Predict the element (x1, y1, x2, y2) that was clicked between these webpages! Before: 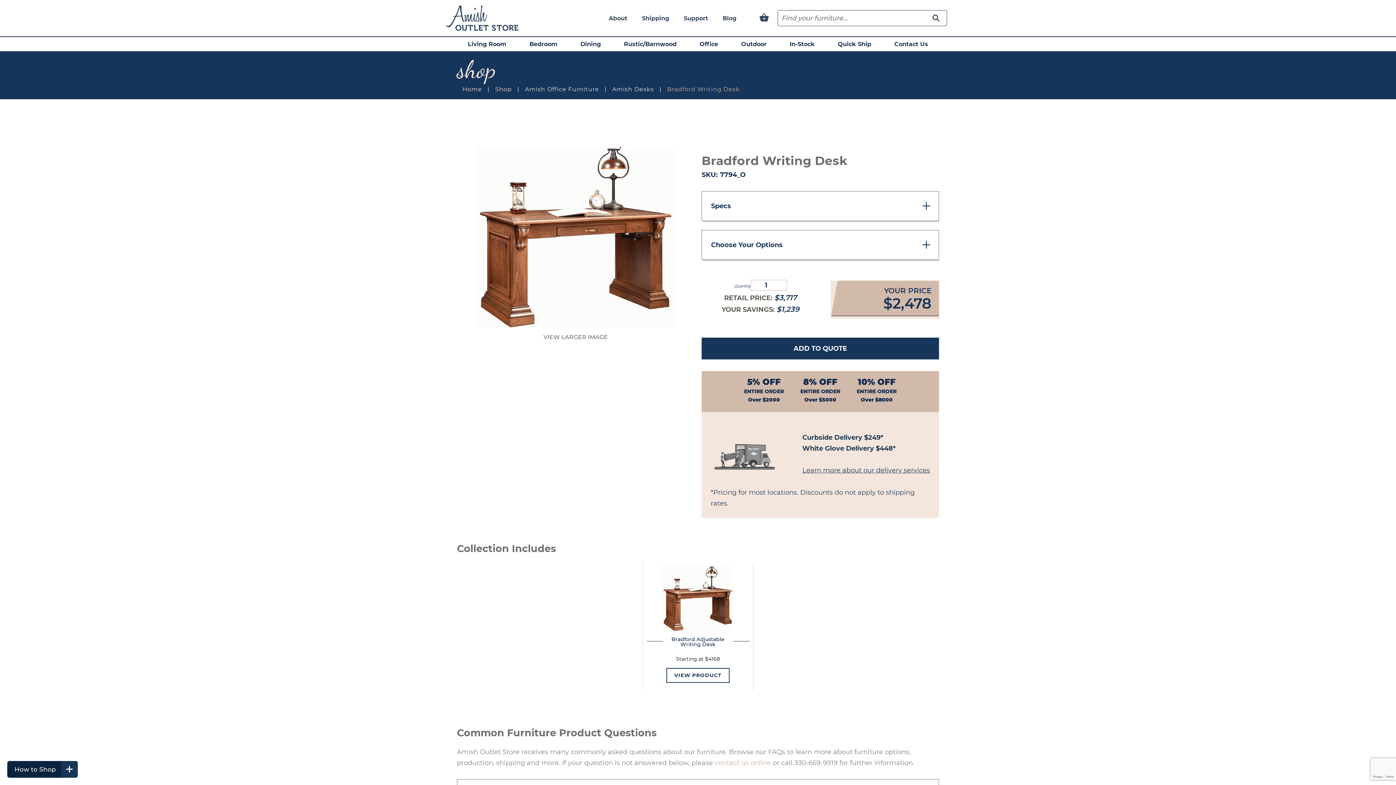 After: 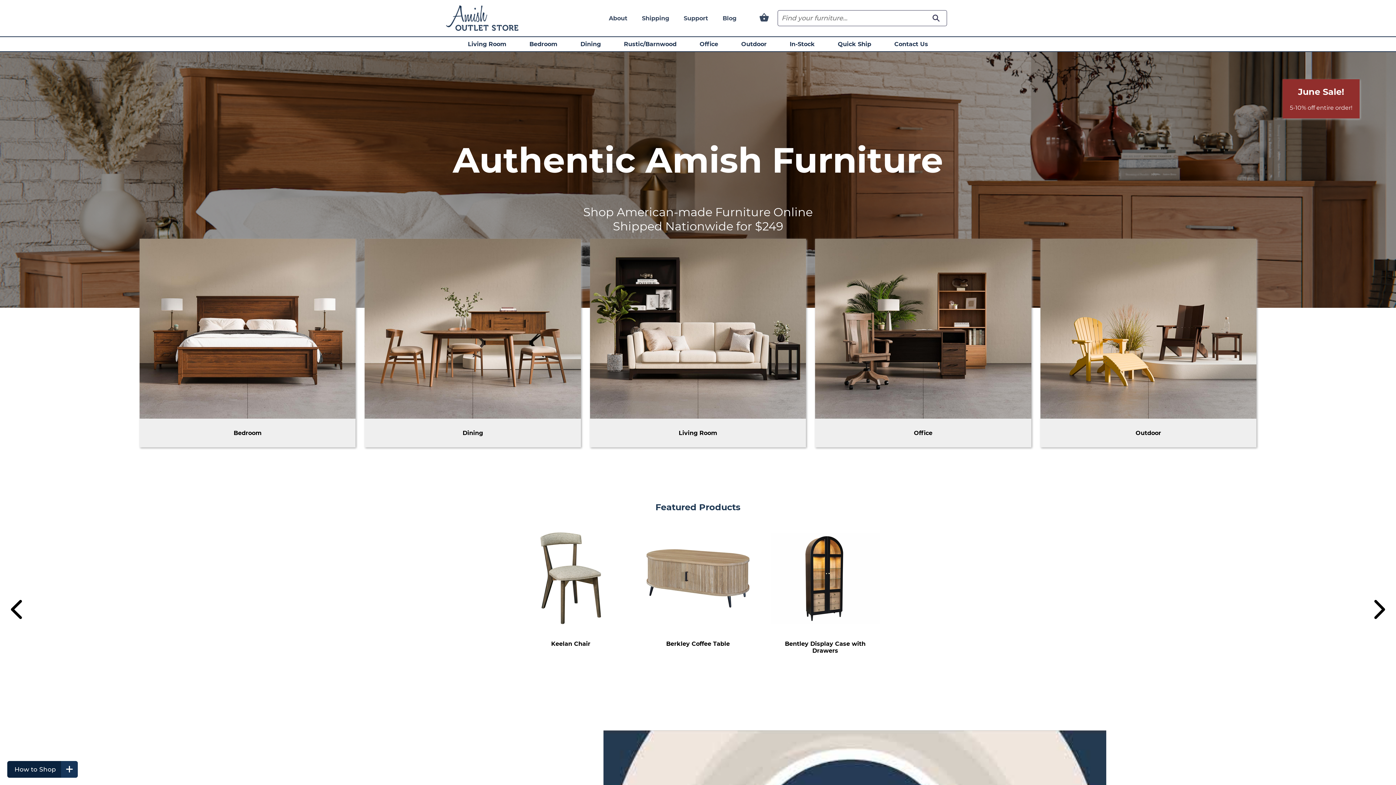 Action: bbox: (457, 5, 601, 30)